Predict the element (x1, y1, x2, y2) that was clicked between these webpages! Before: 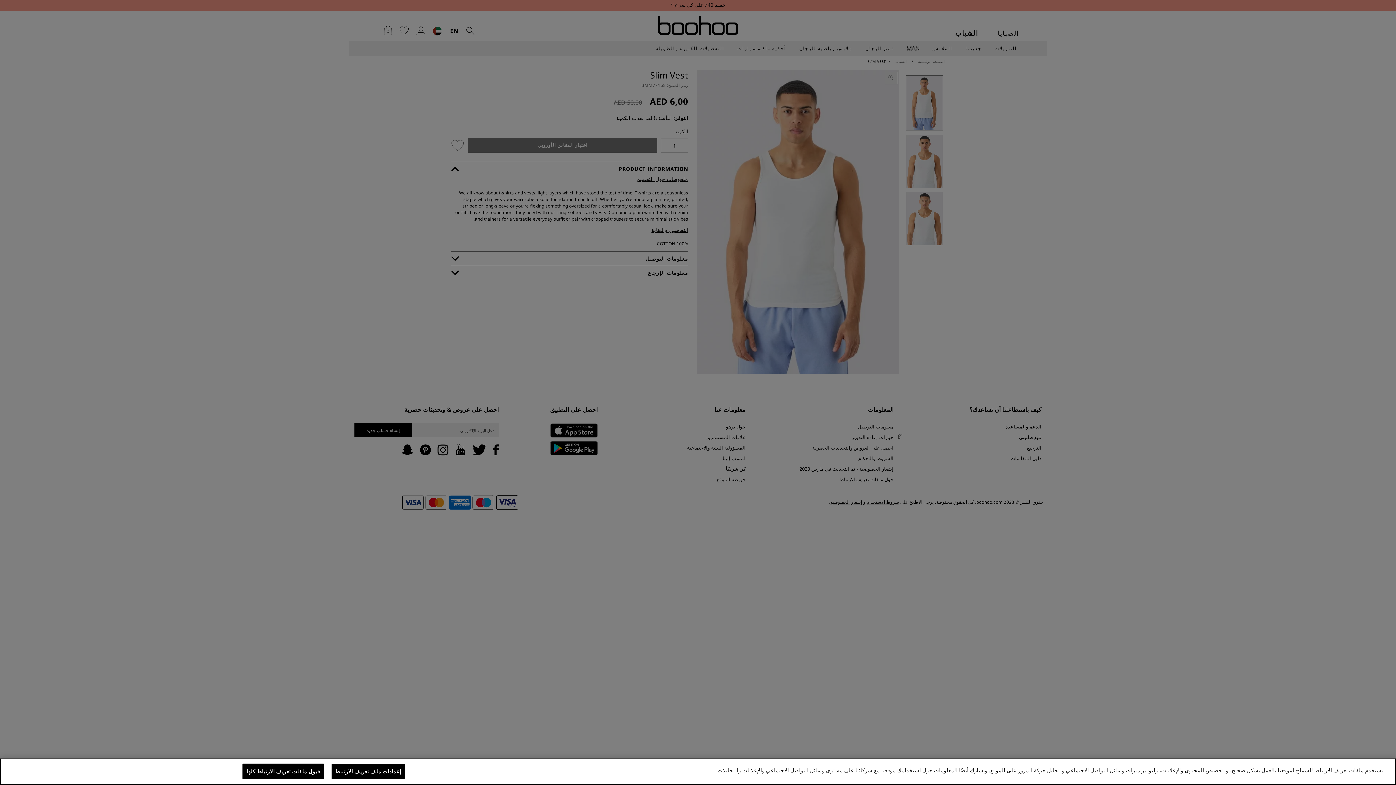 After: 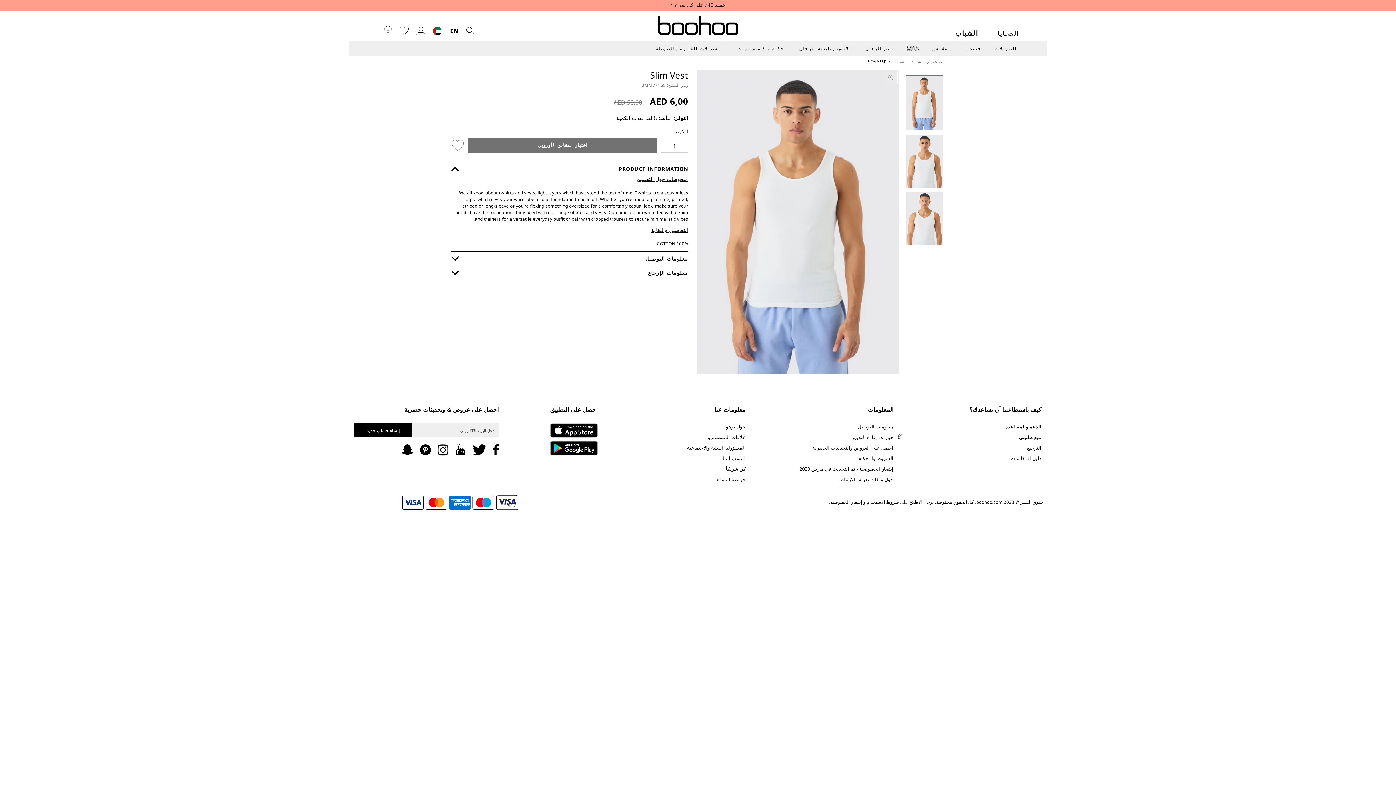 Action: bbox: (242, 764, 323, 779) label: قبول ملفات تعريف الارتباط كلها